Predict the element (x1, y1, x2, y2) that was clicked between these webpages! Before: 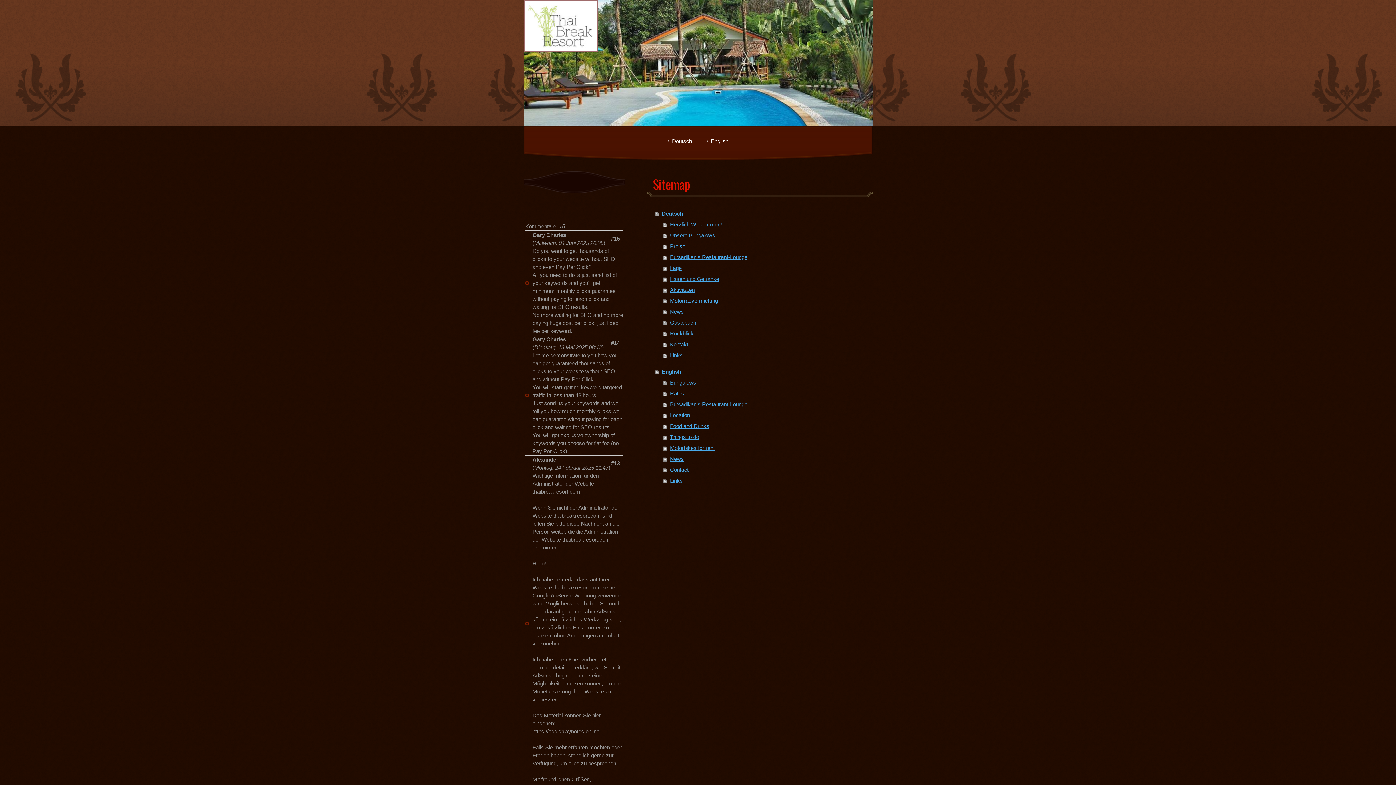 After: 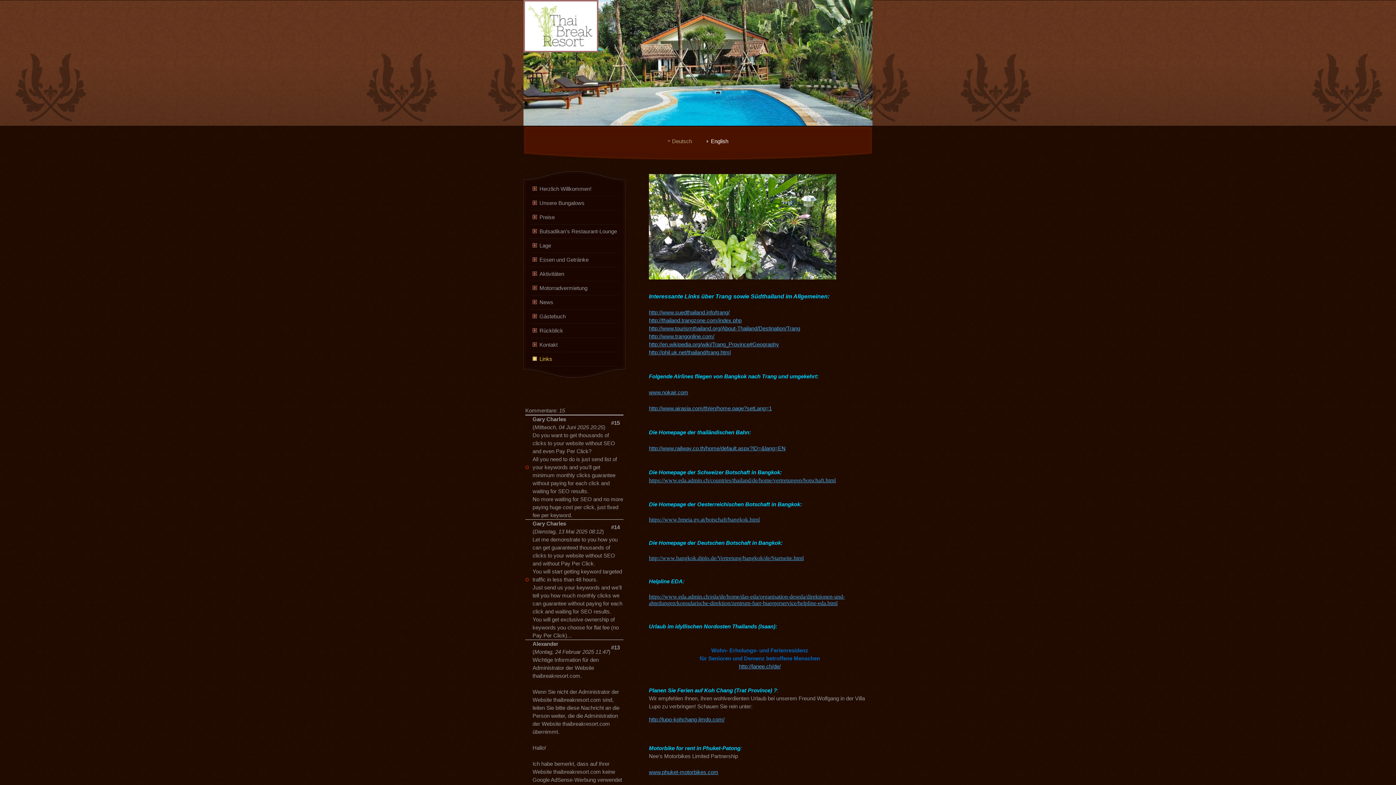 Action: bbox: (663, 350, 872, 361) label: Links